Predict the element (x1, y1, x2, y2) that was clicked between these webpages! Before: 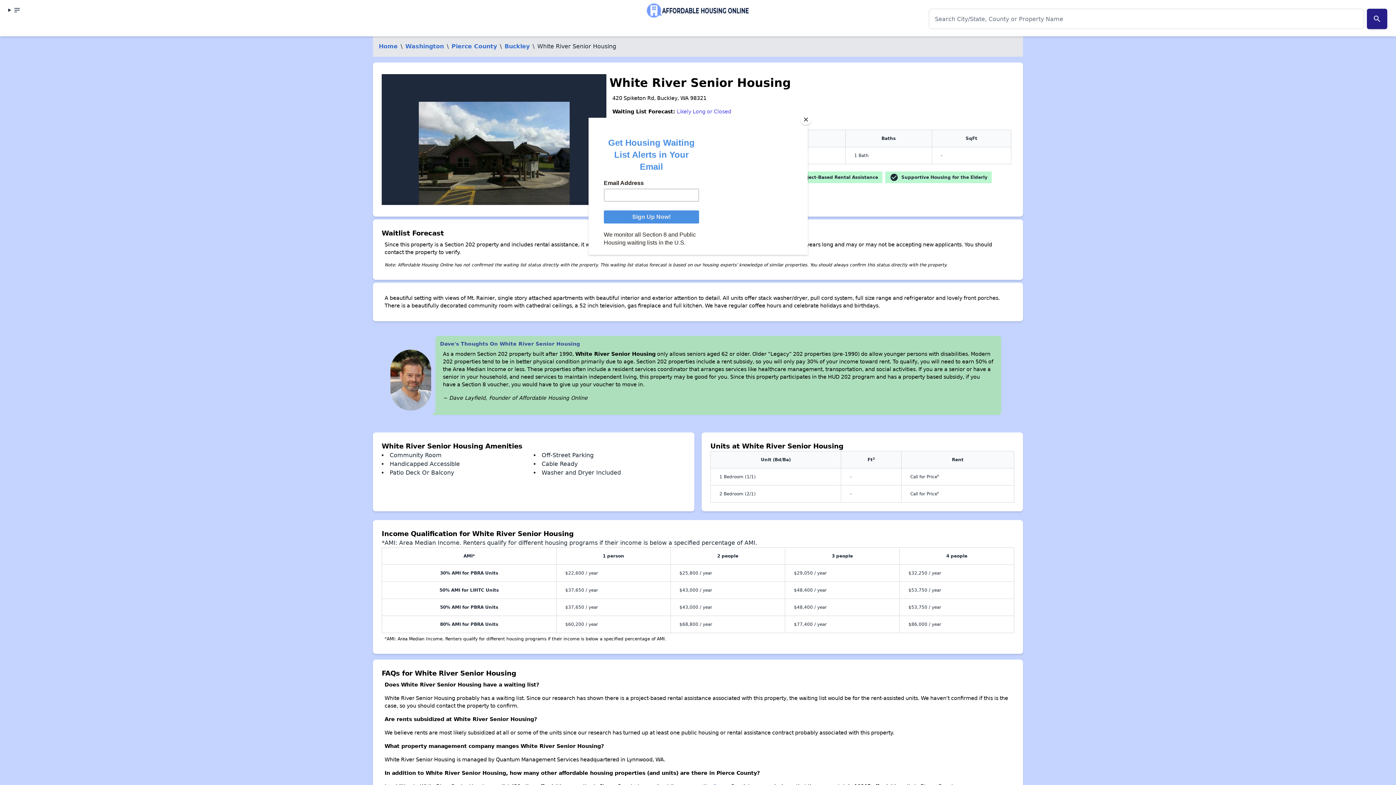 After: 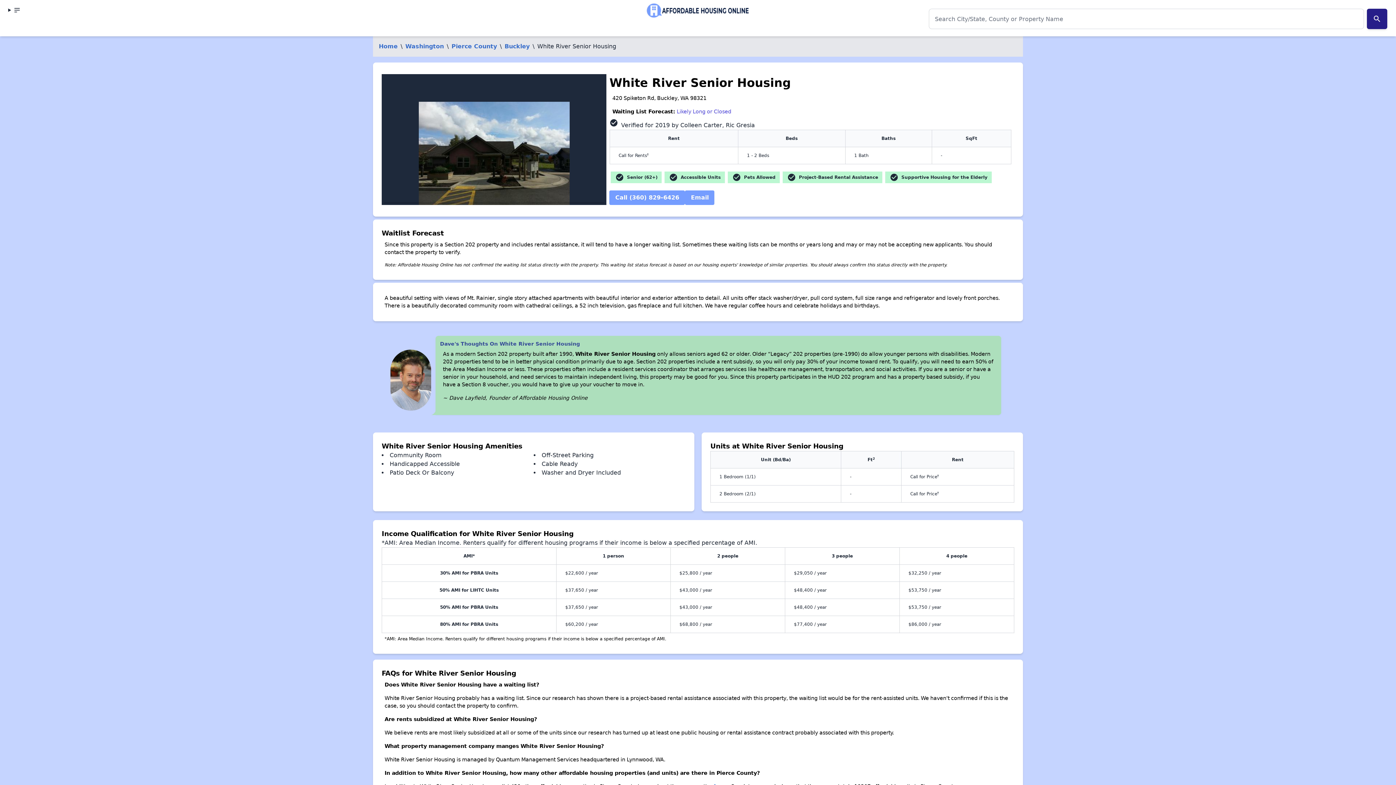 Action: bbox: (800, 114, 811, 125) label: Close